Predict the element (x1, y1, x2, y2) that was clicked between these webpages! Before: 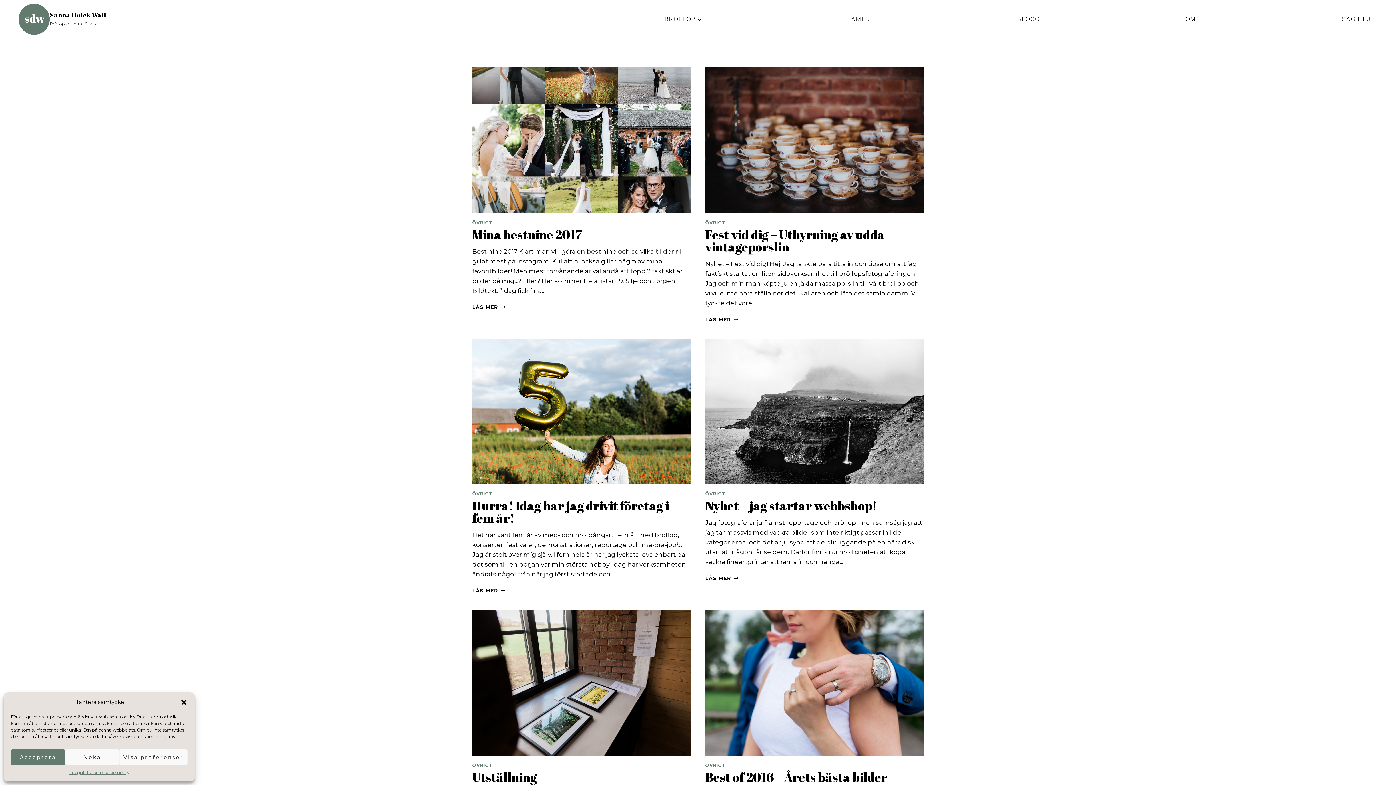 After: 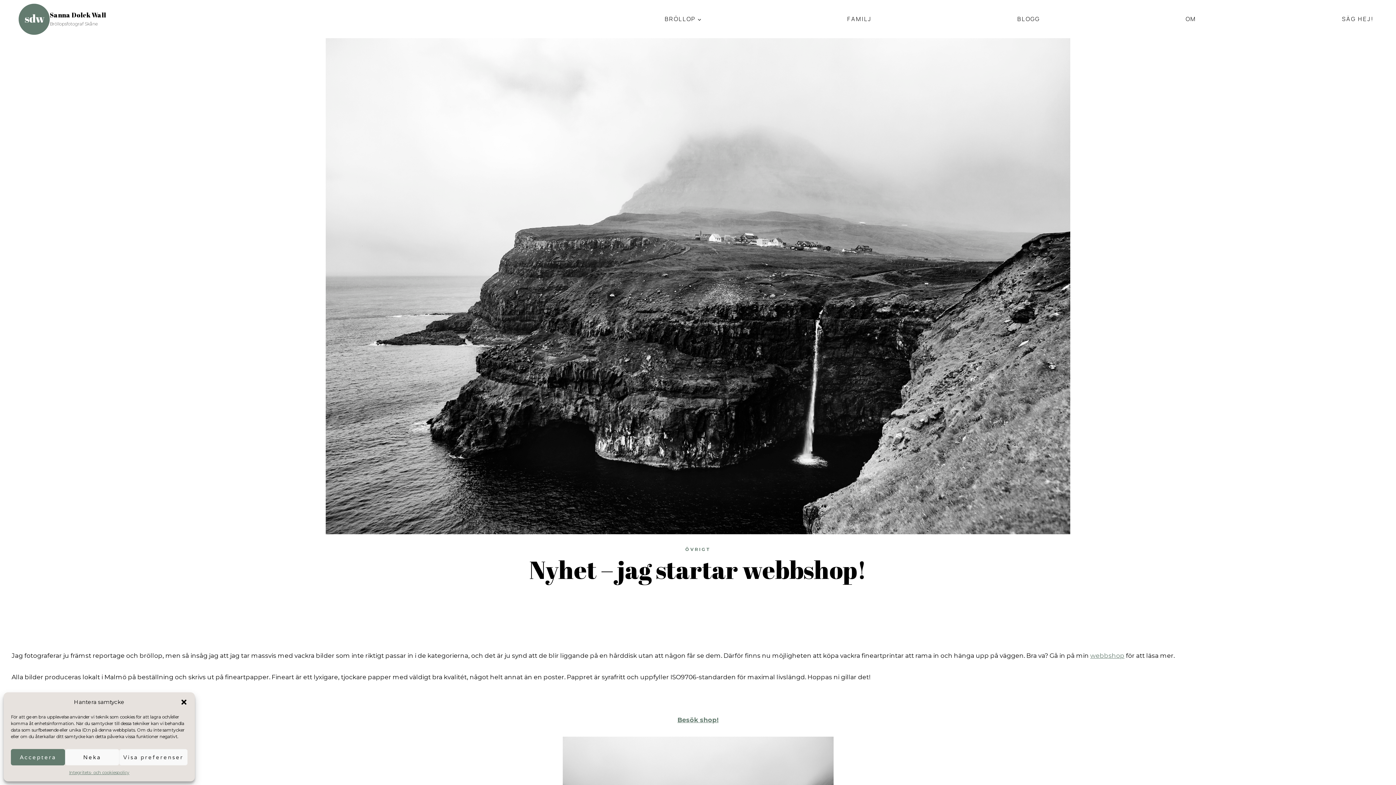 Action: label: Nyhet – jag startar webbshop! bbox: (705, 497, 877, 514)